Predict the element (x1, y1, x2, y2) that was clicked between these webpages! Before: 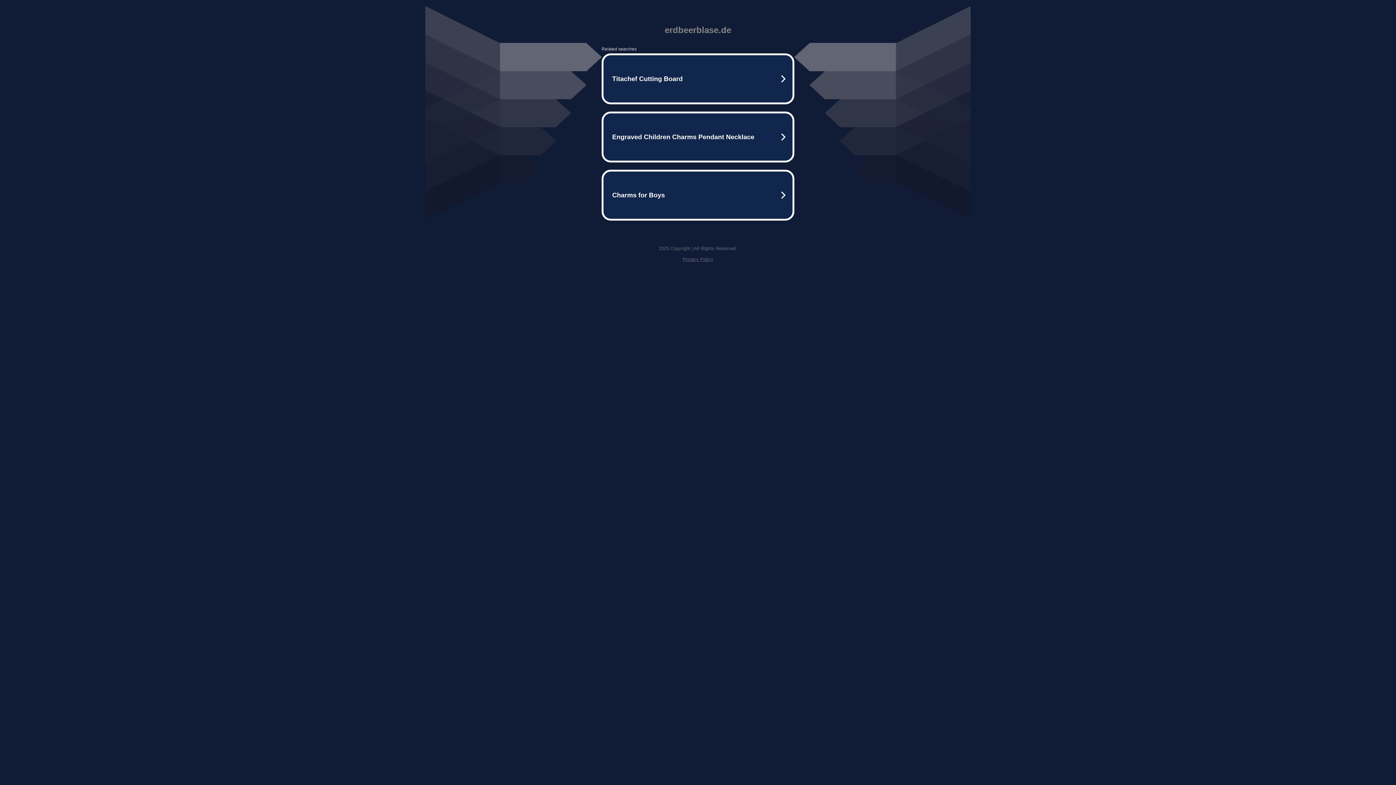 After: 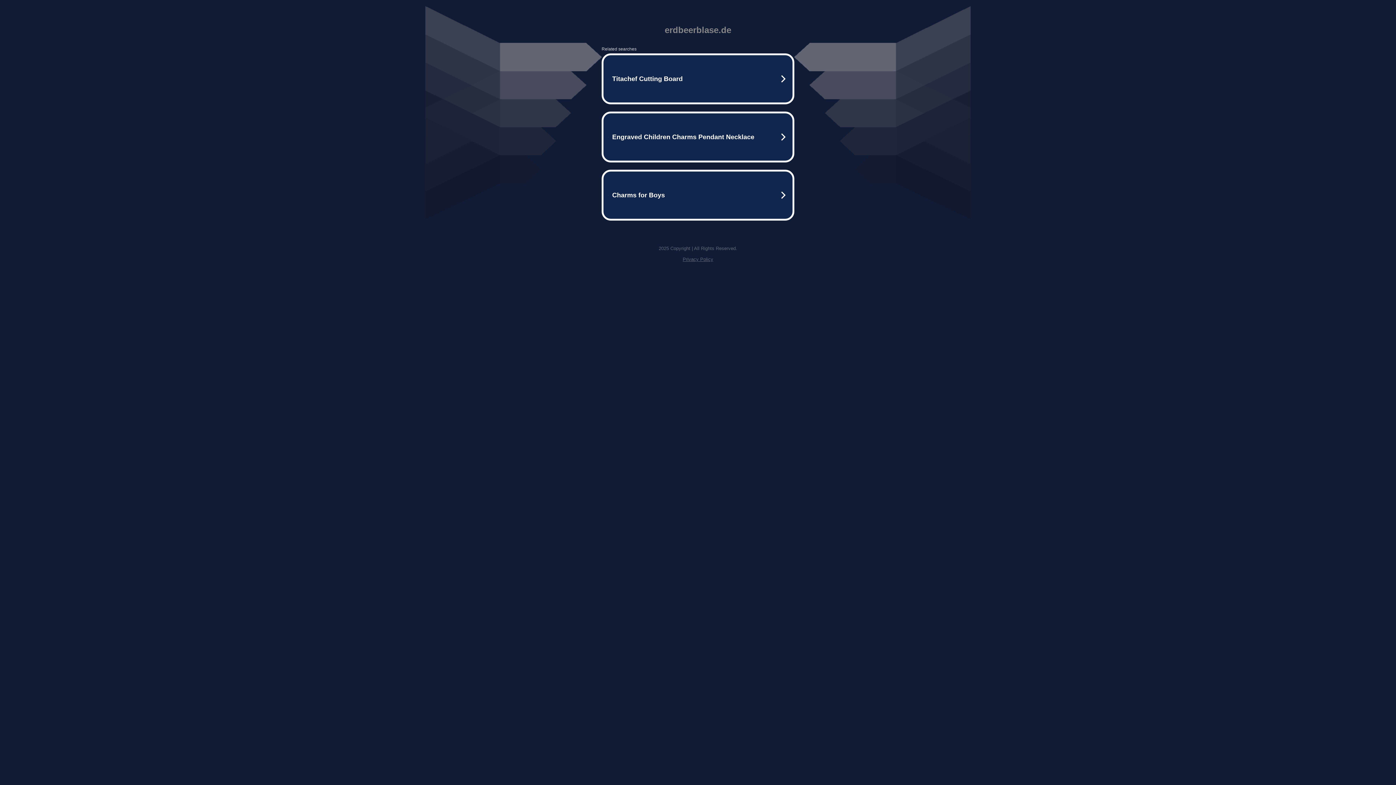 Action: label: Privacy Policy bbox: (682, 256, 713, 262)